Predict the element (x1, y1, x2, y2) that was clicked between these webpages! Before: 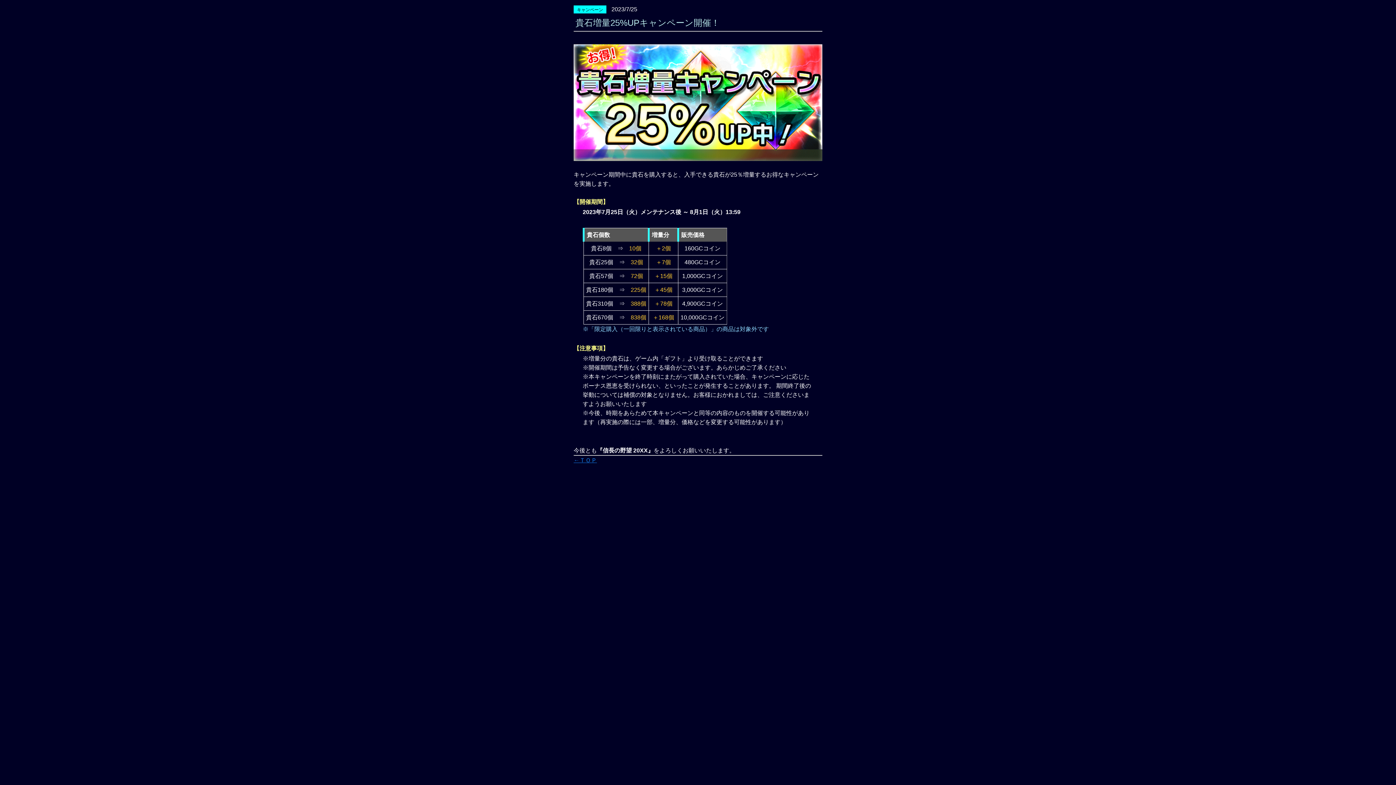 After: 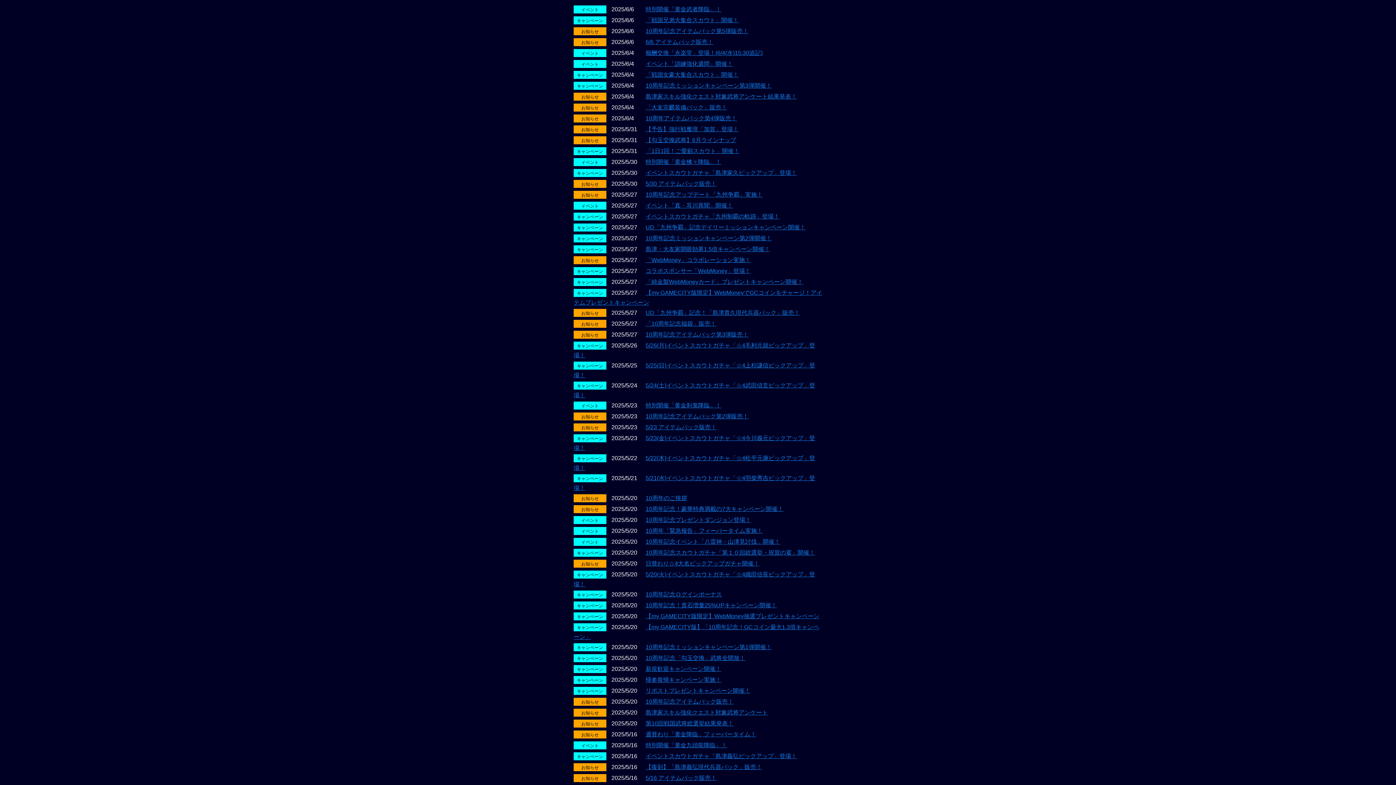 Action: label: ←ＴＯＰ bbox: (573, 457, 597, 463)